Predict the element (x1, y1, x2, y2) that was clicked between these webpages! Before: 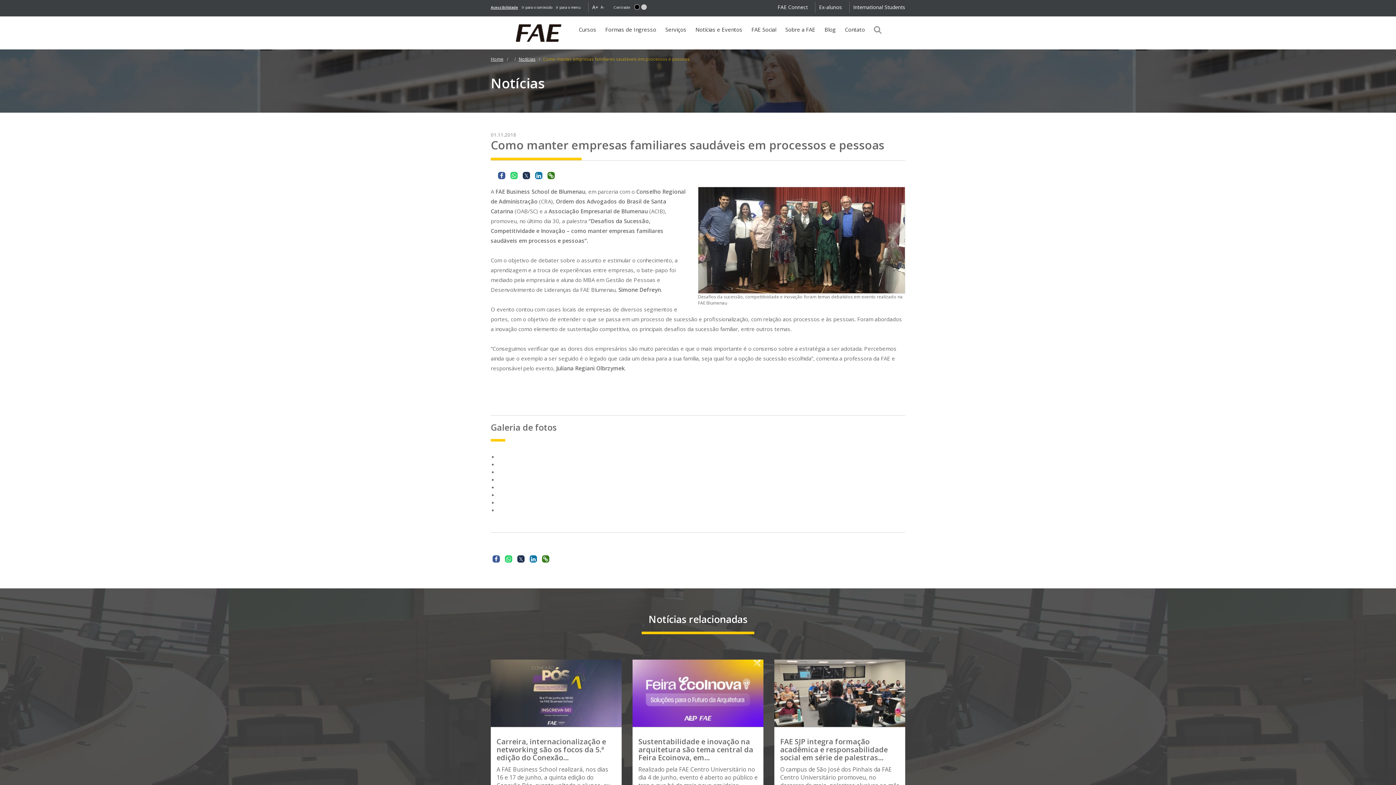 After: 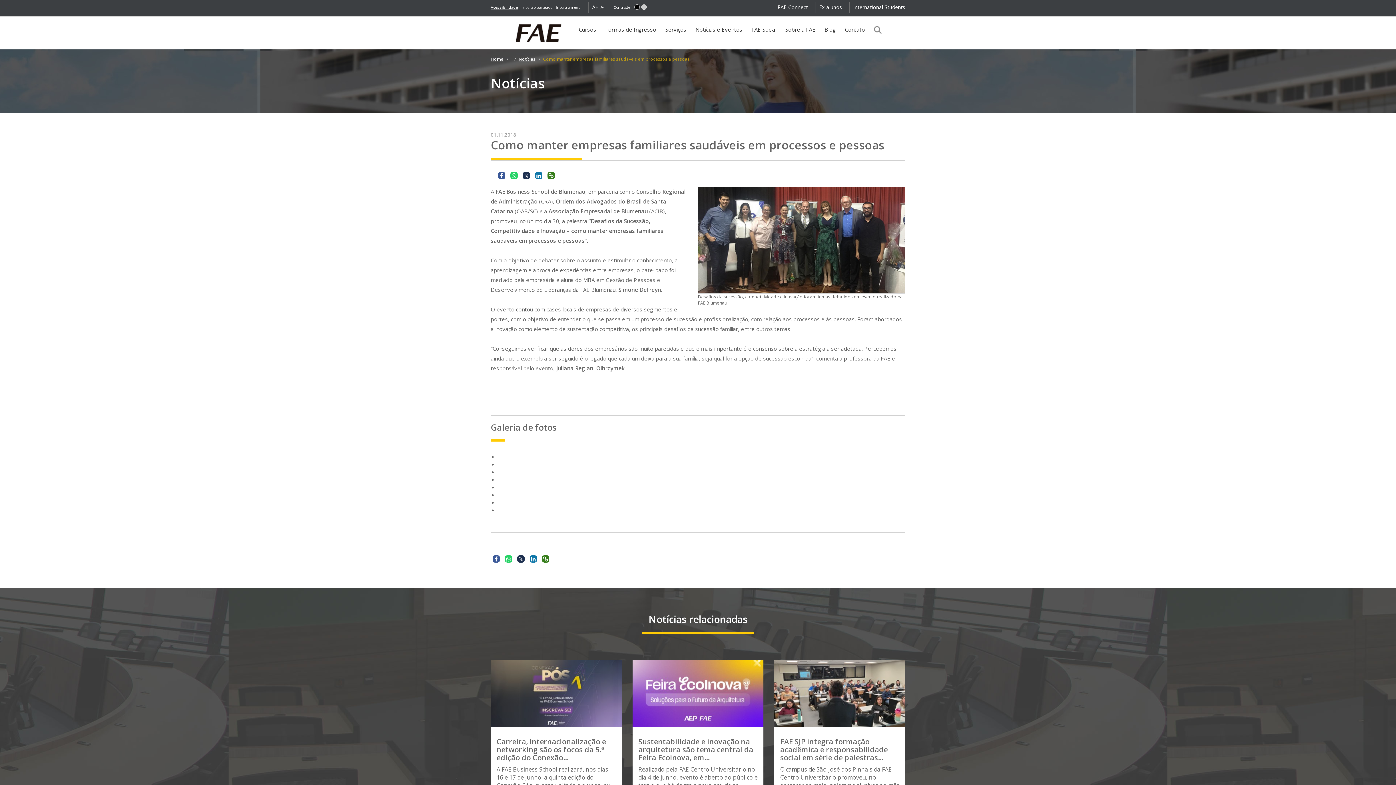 Action: label: Clique no botão para compartilhar no linkedin bbox: (529, 555, 537, 562)